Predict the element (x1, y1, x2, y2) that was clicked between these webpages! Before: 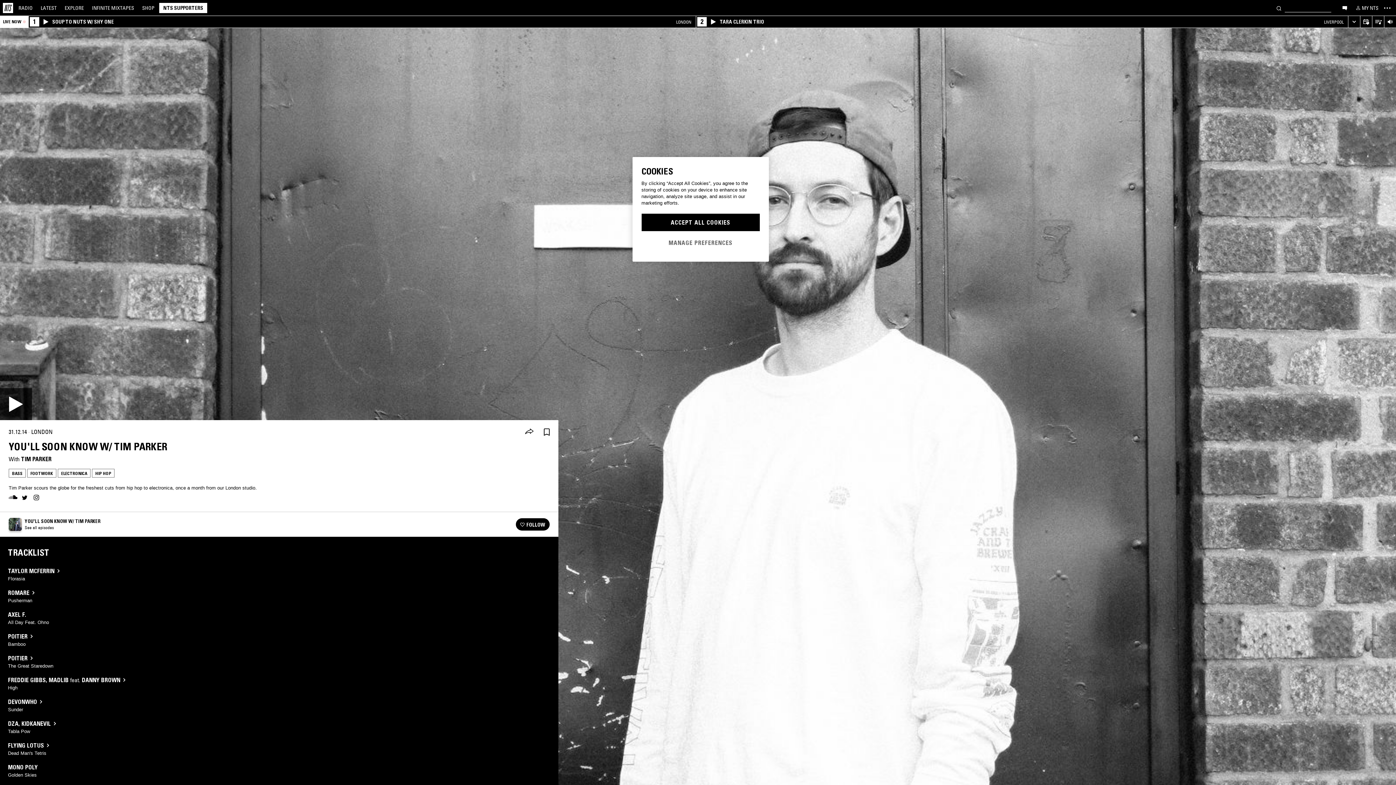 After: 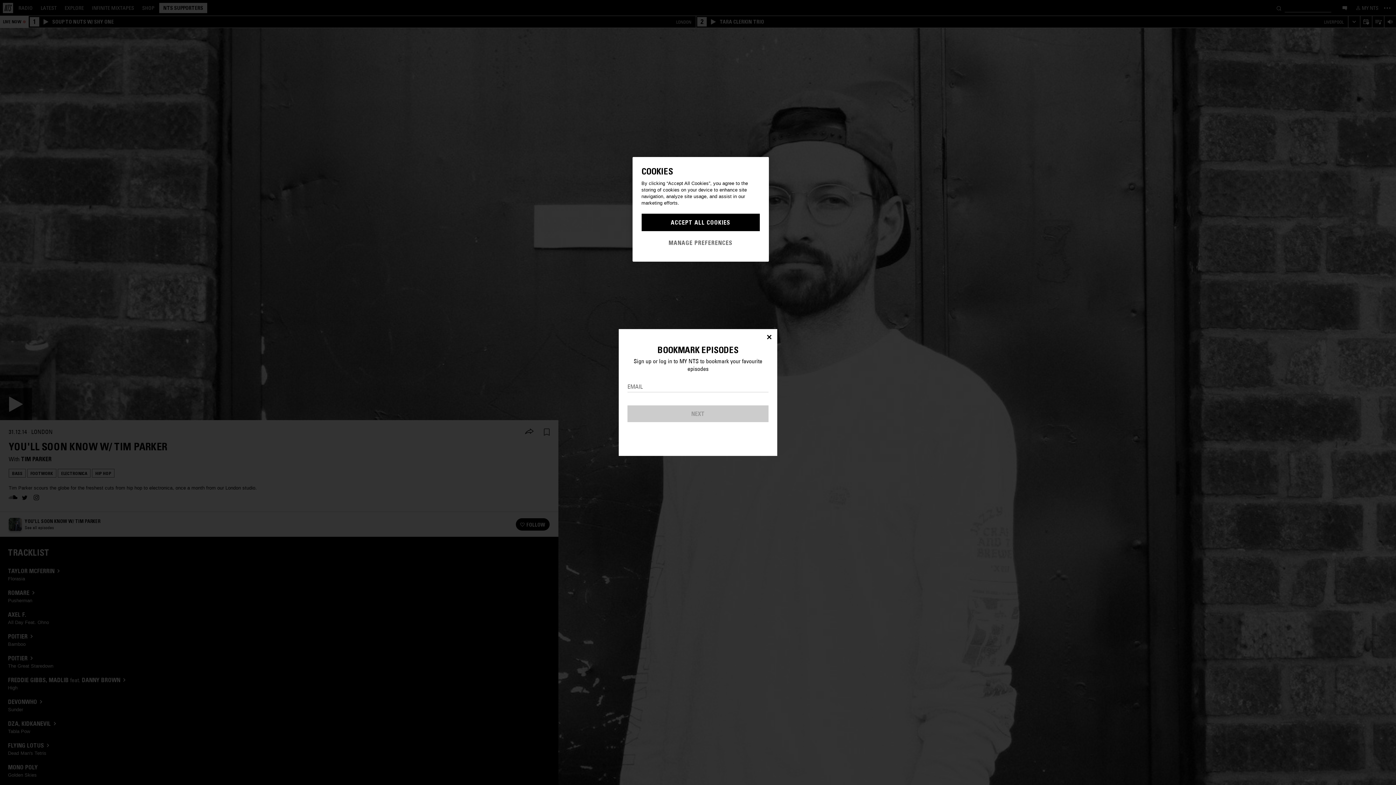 Action: bbox: (538, 423, 555, 441) label: Save Episode